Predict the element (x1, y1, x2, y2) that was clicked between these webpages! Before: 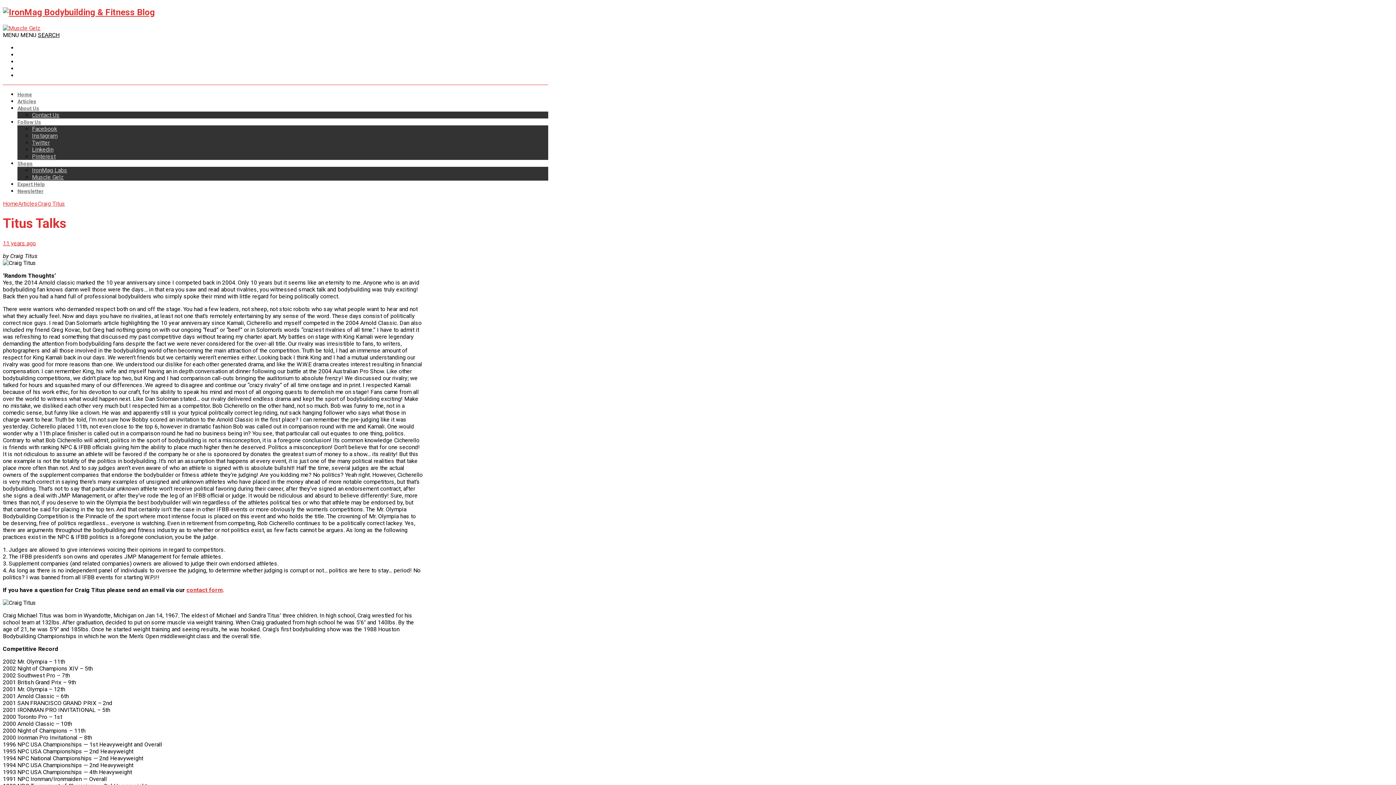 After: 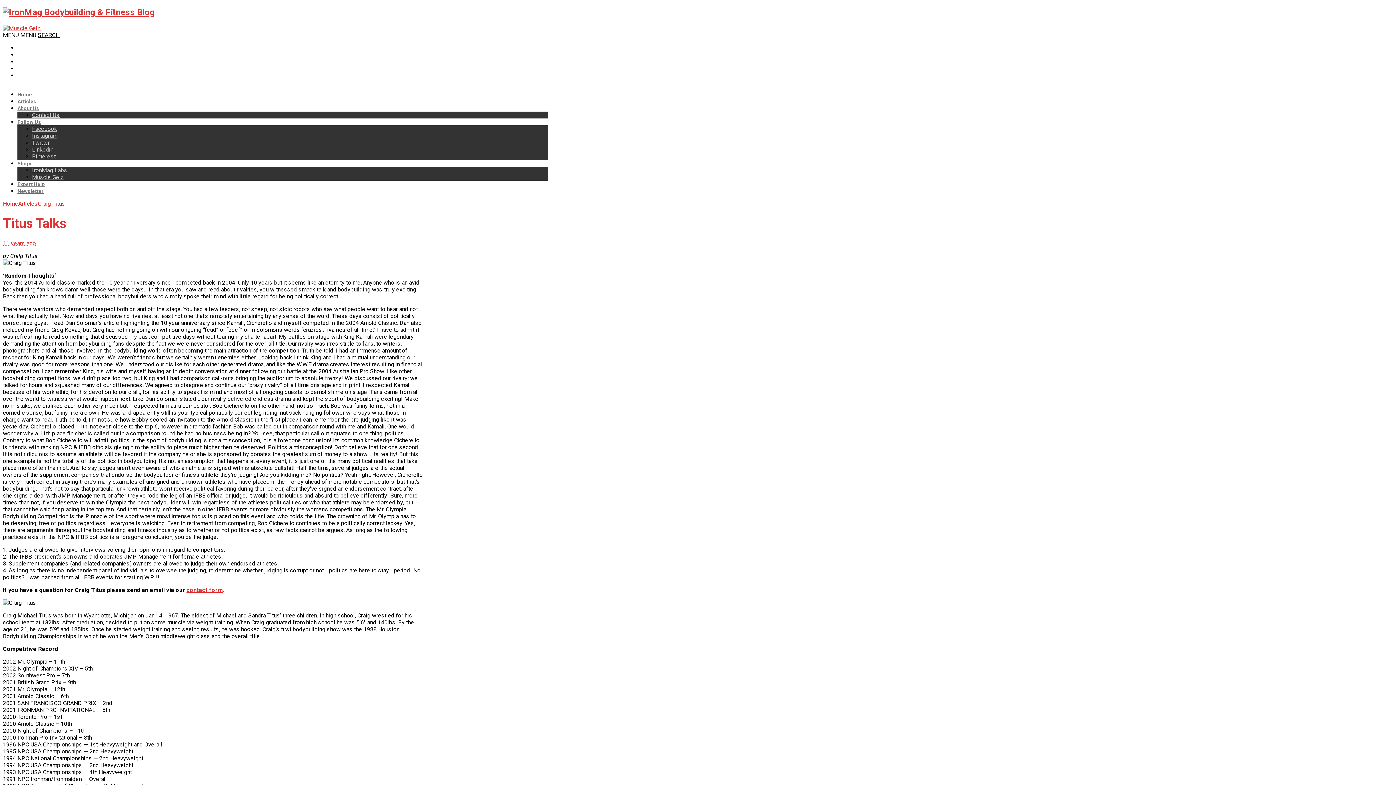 Action: label: 11 years ago bbox: (2, 240, 36, 246)